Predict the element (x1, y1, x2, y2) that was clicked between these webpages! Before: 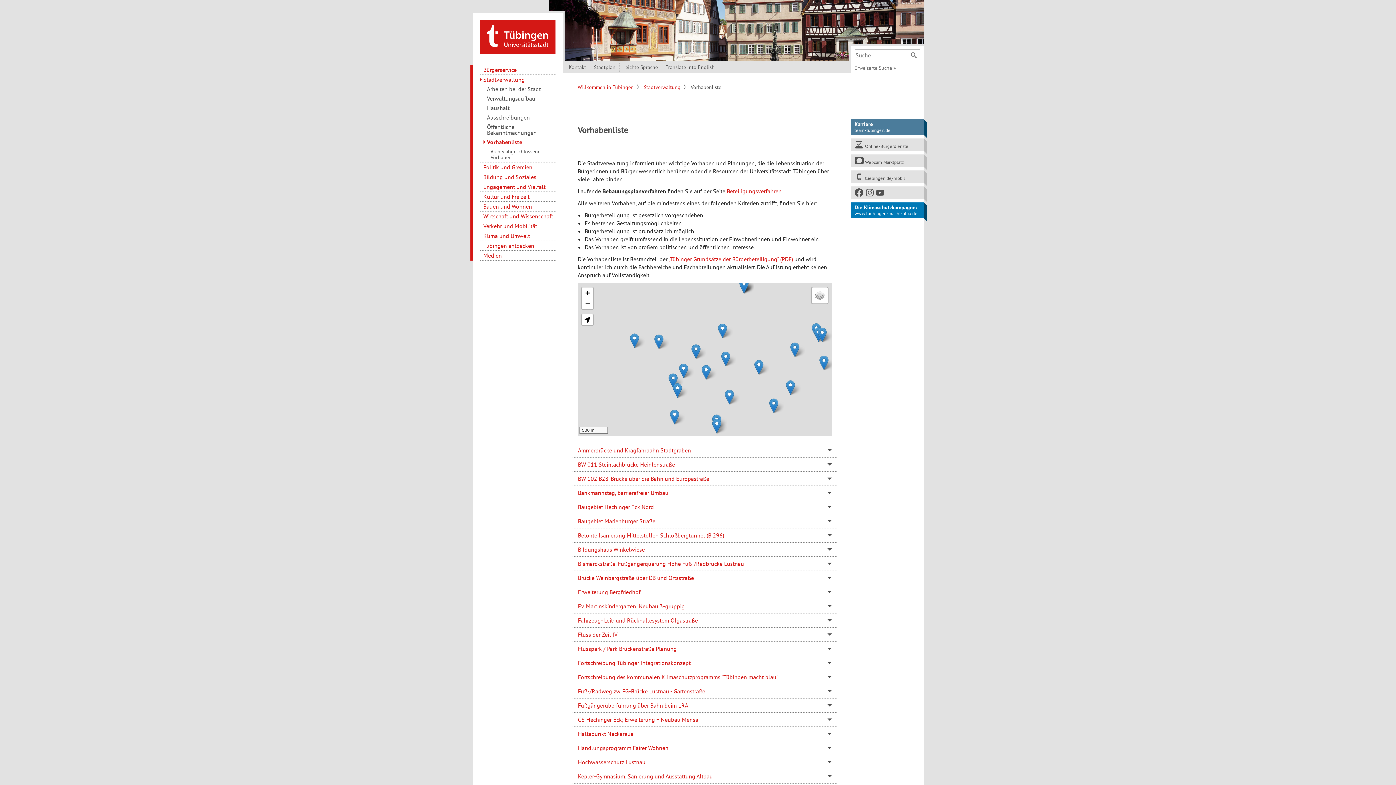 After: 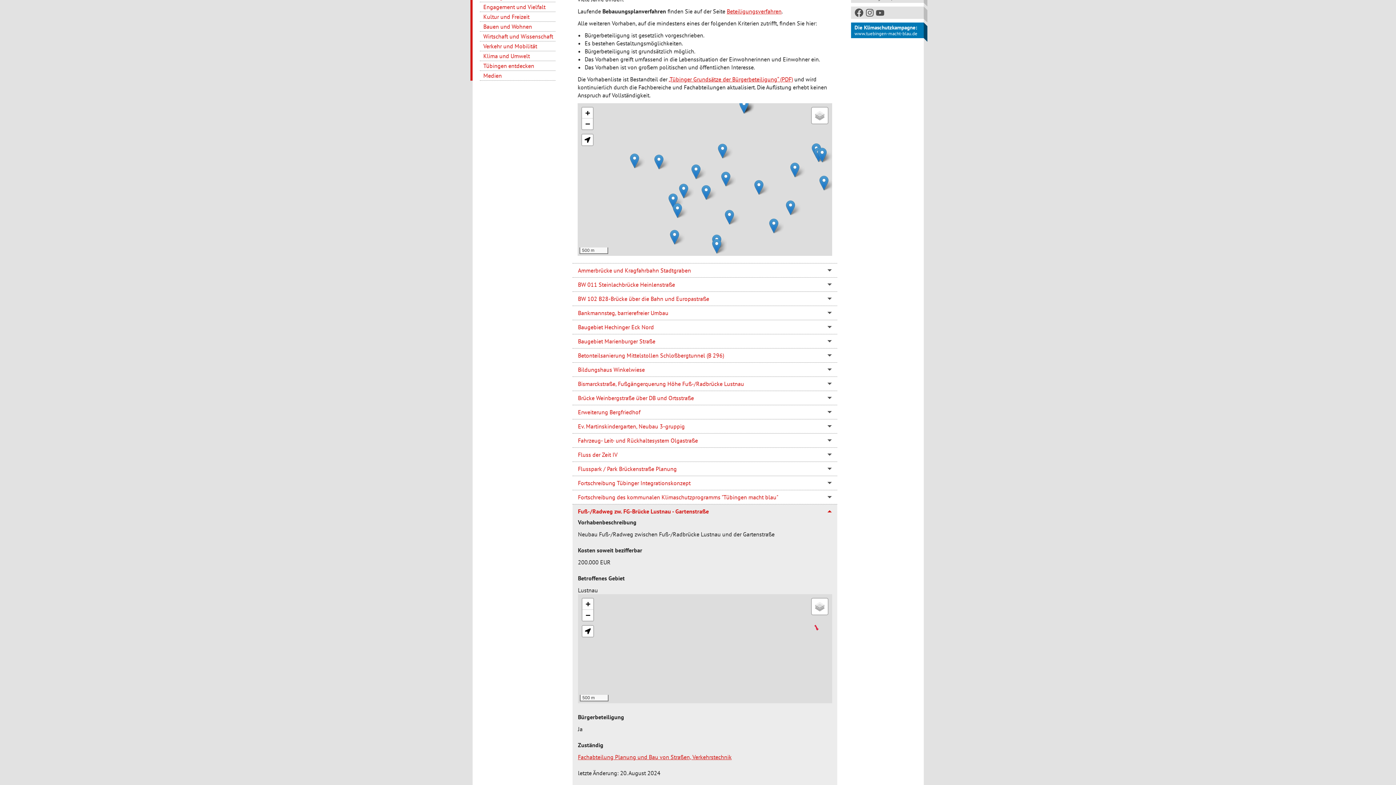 Action: label: Fuß-/Radweg zw. FG-Brücke Lustnau - Gartenstraße bbox: (572, 684, 837, 698)